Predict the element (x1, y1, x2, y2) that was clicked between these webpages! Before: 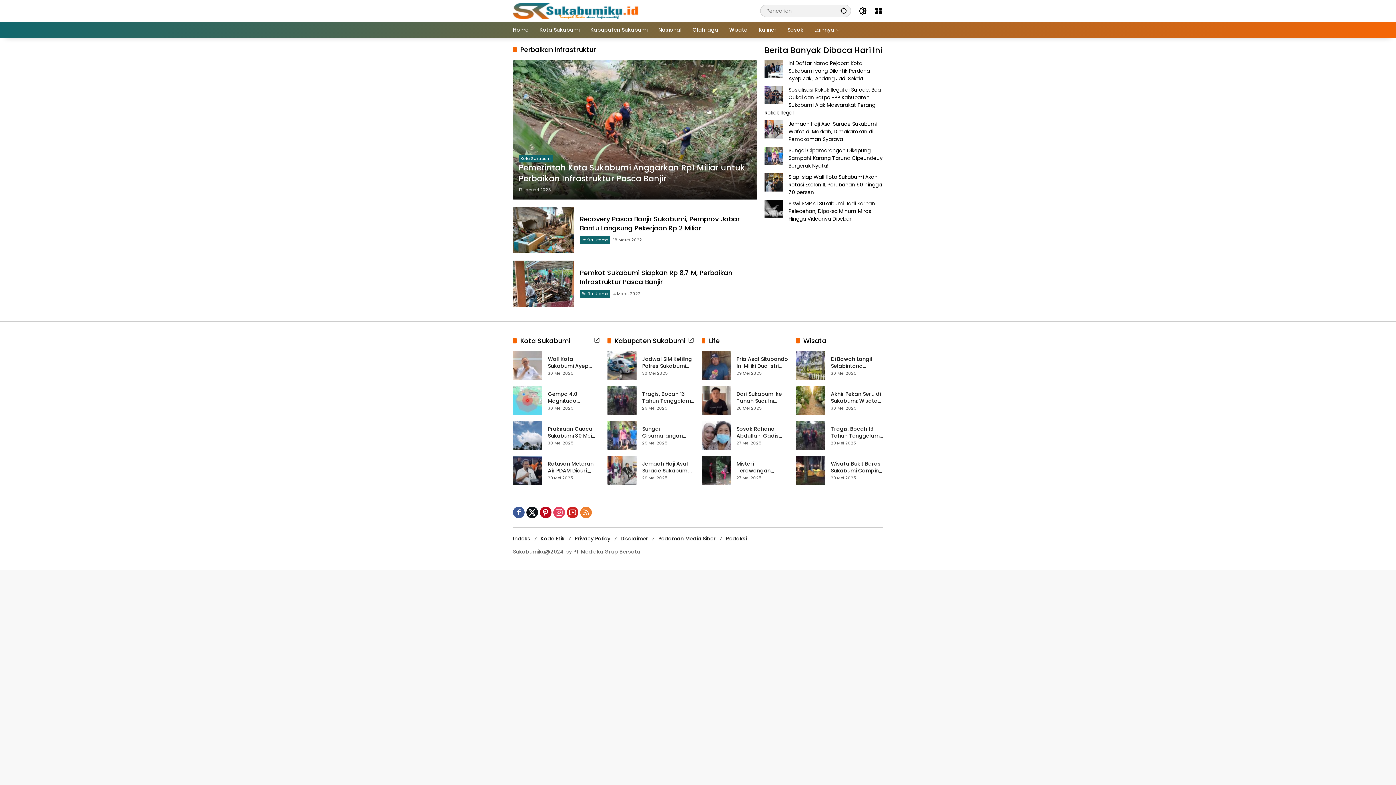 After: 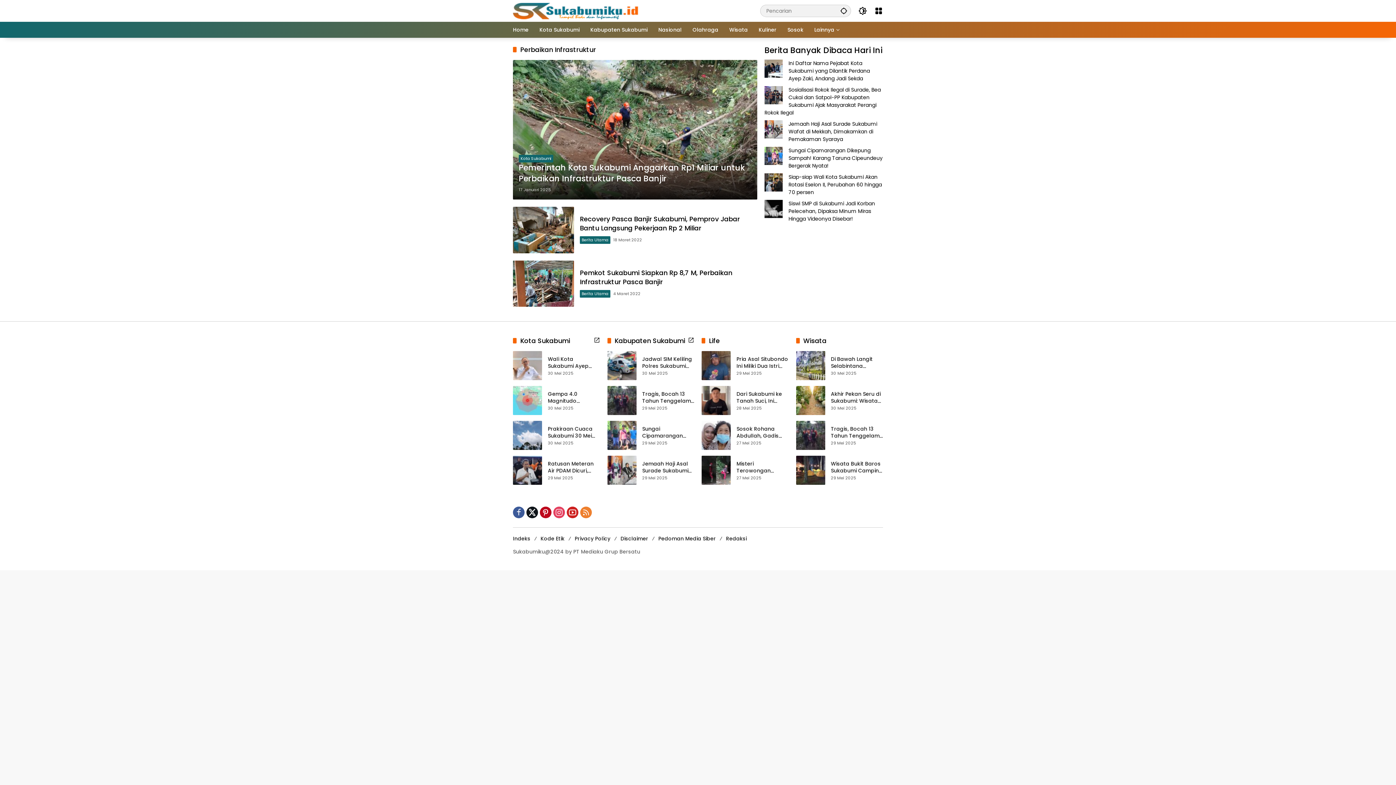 Action: bbox: (580, 507, 592, 518)